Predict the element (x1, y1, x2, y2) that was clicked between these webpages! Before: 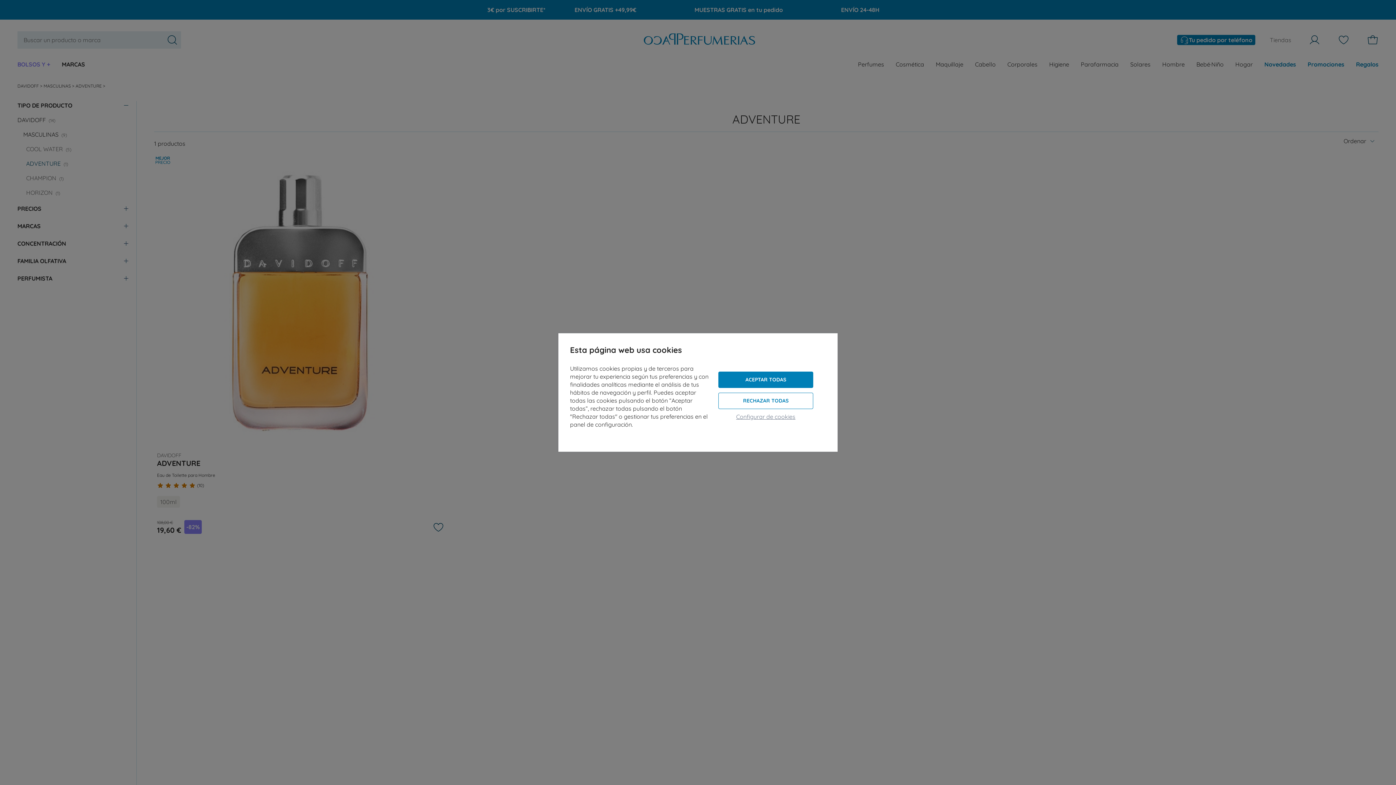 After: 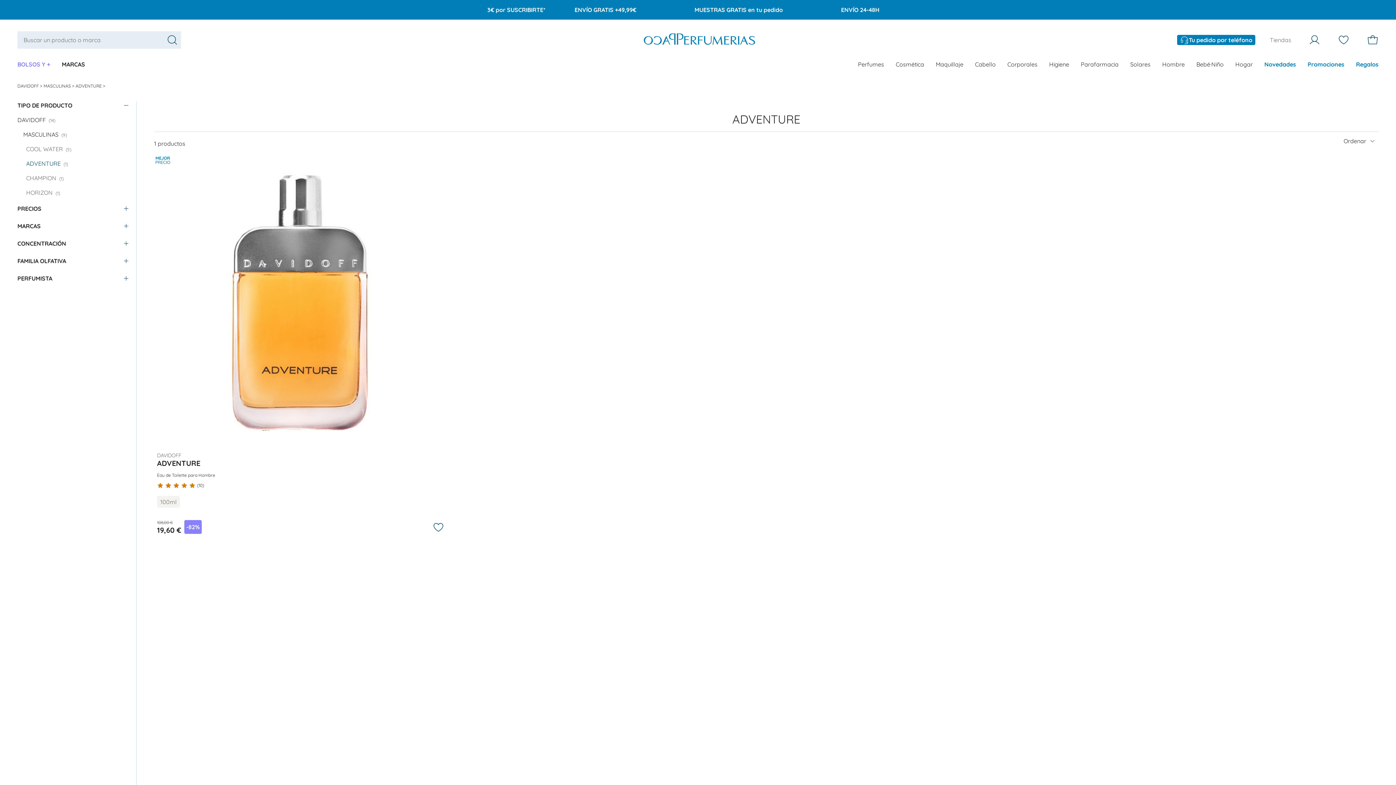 Action: bbox: (718, 392, 813, 409) label: RECHAZAR TODAS